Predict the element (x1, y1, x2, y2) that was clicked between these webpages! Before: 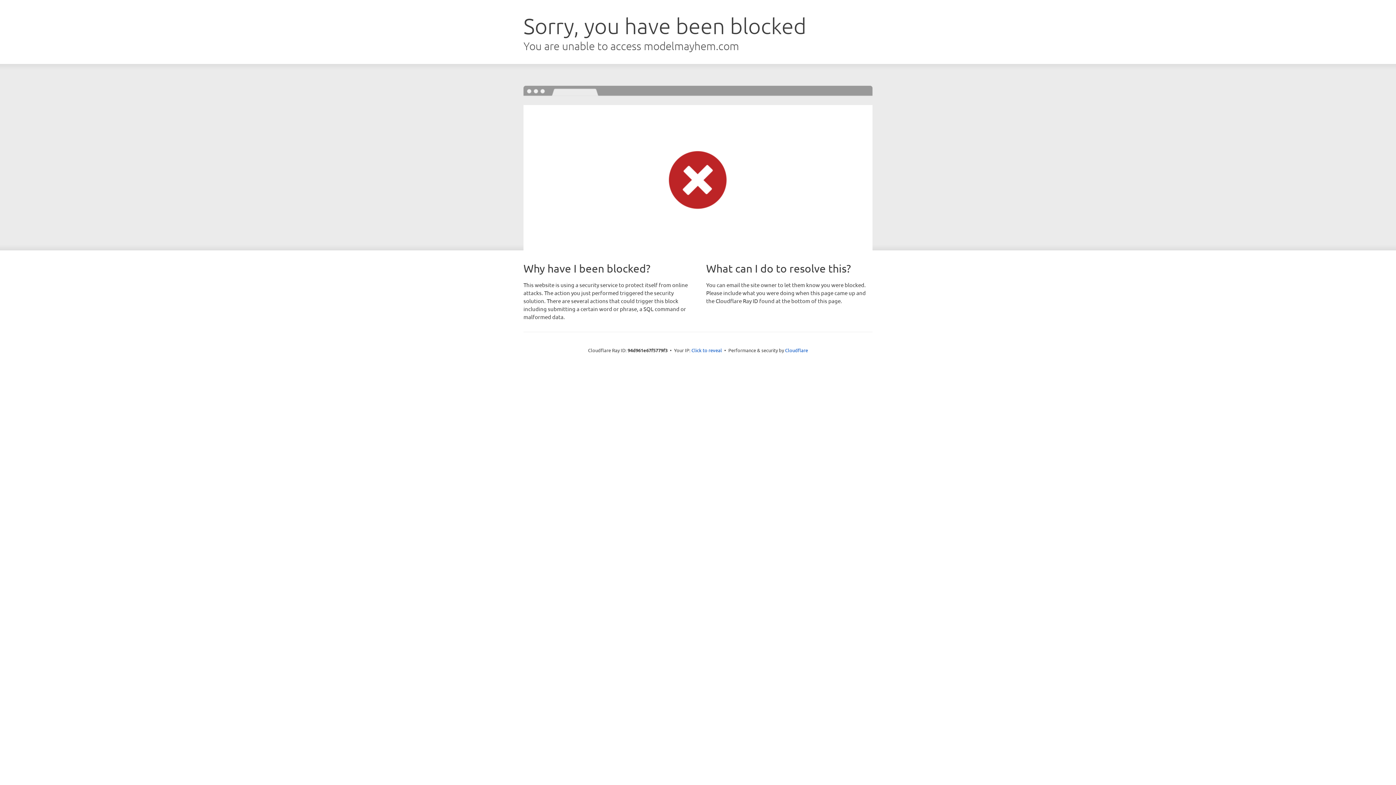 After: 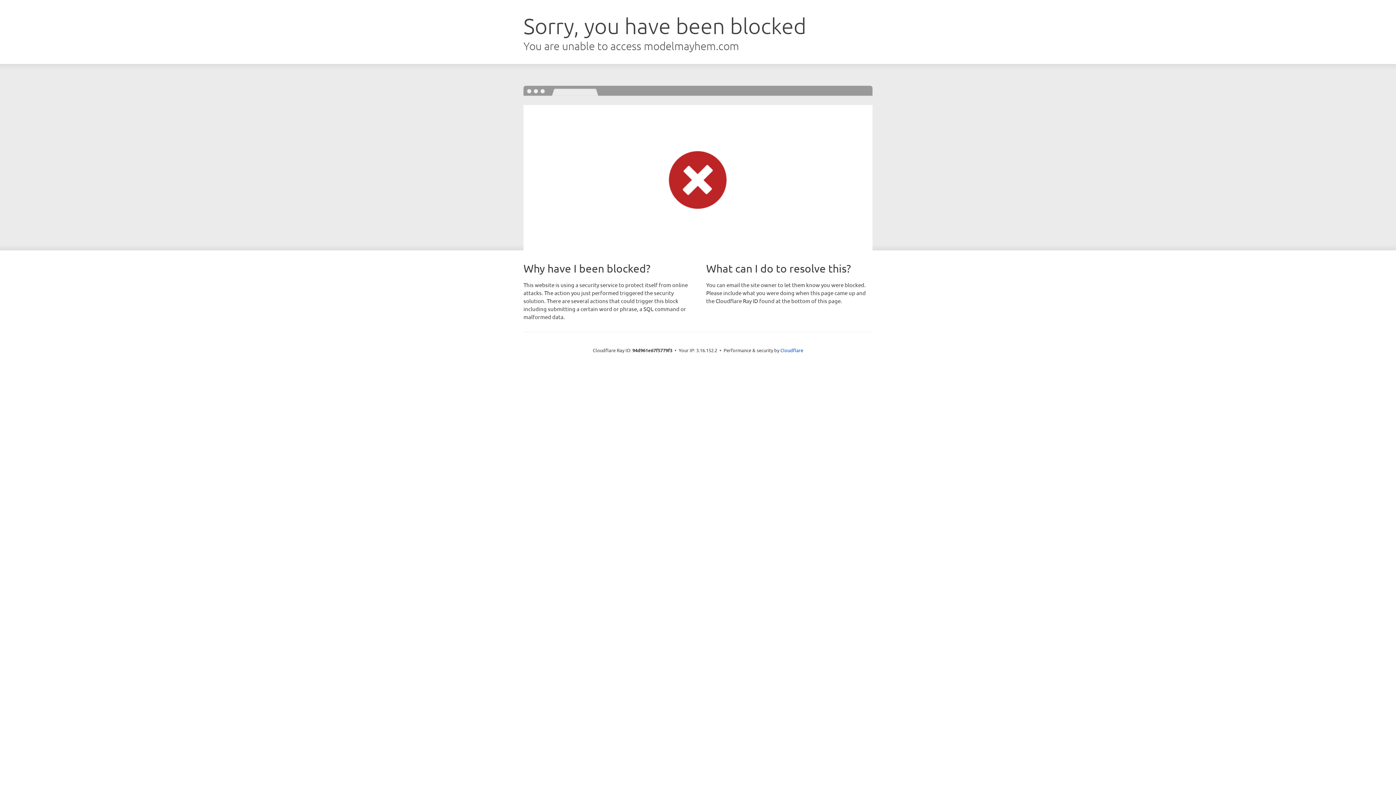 Action: label: Click to reveal bbox: (691, 346, 722, 353)